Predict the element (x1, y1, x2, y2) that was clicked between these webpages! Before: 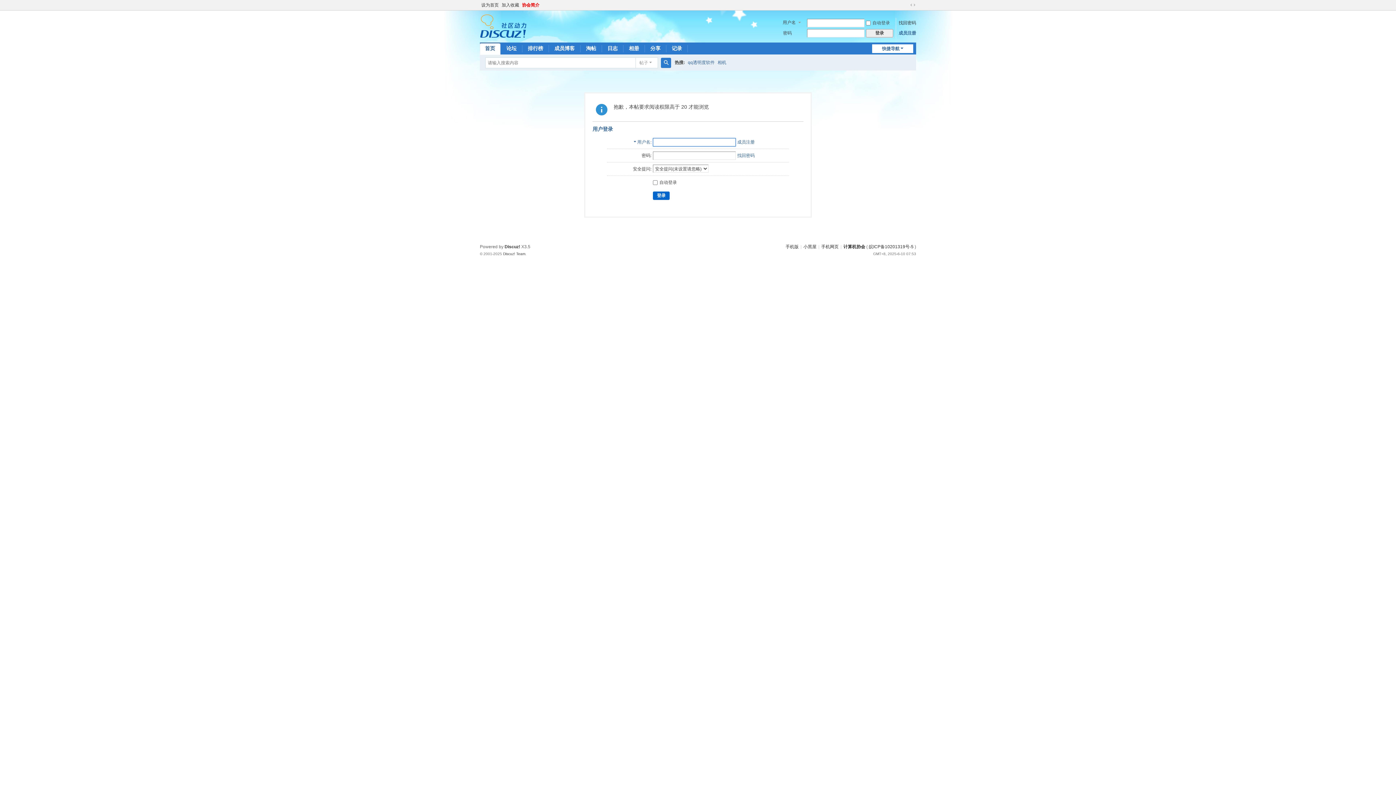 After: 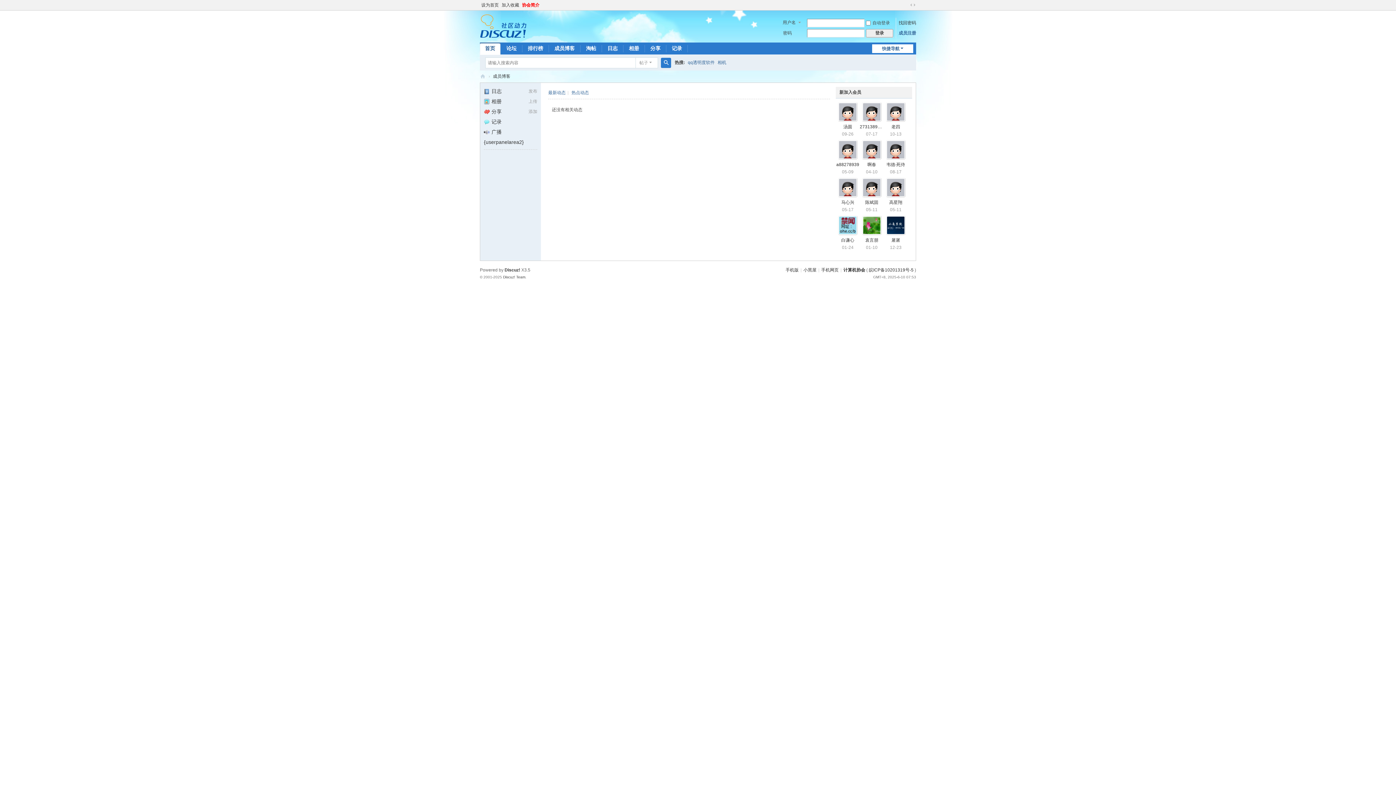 Action: bbox: (549, 42, 580, 54) label: 成员博客Space